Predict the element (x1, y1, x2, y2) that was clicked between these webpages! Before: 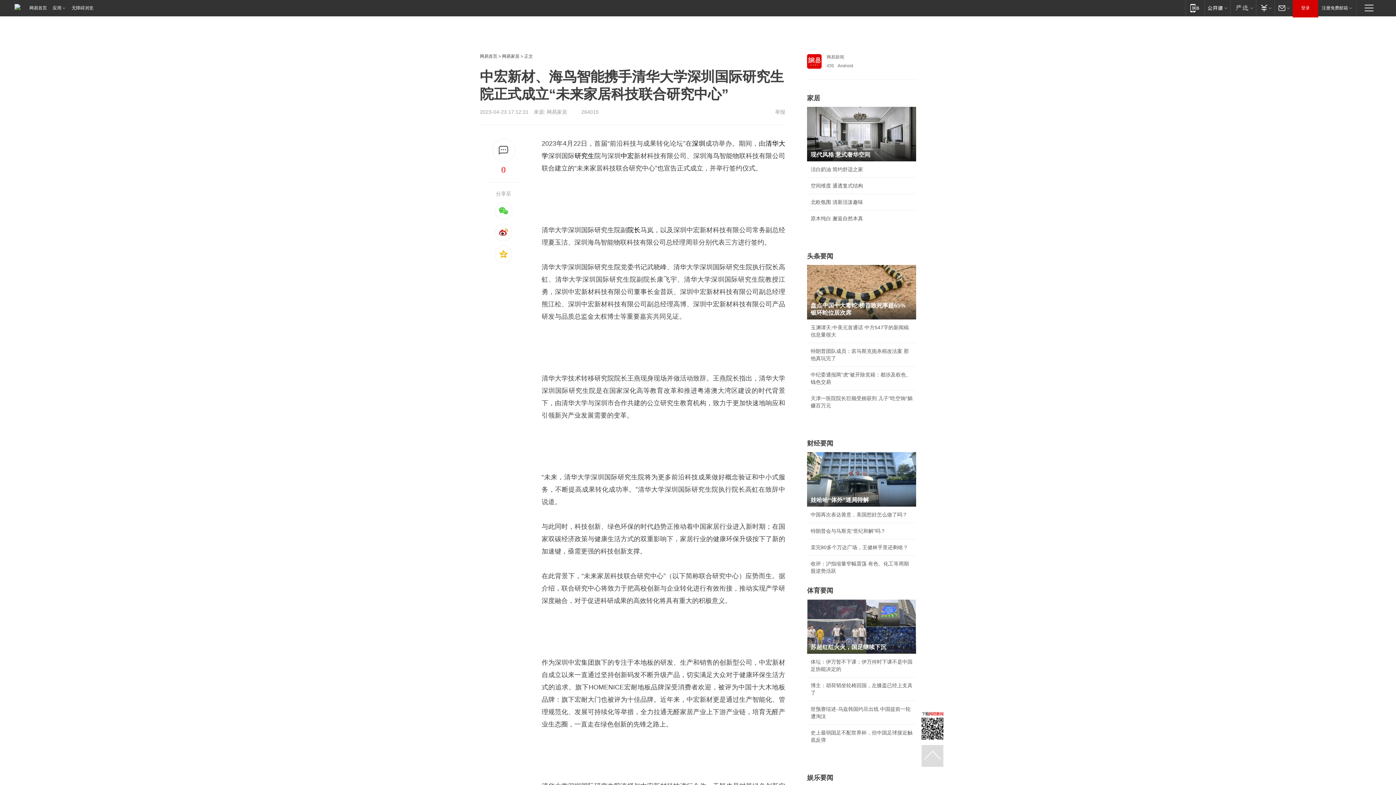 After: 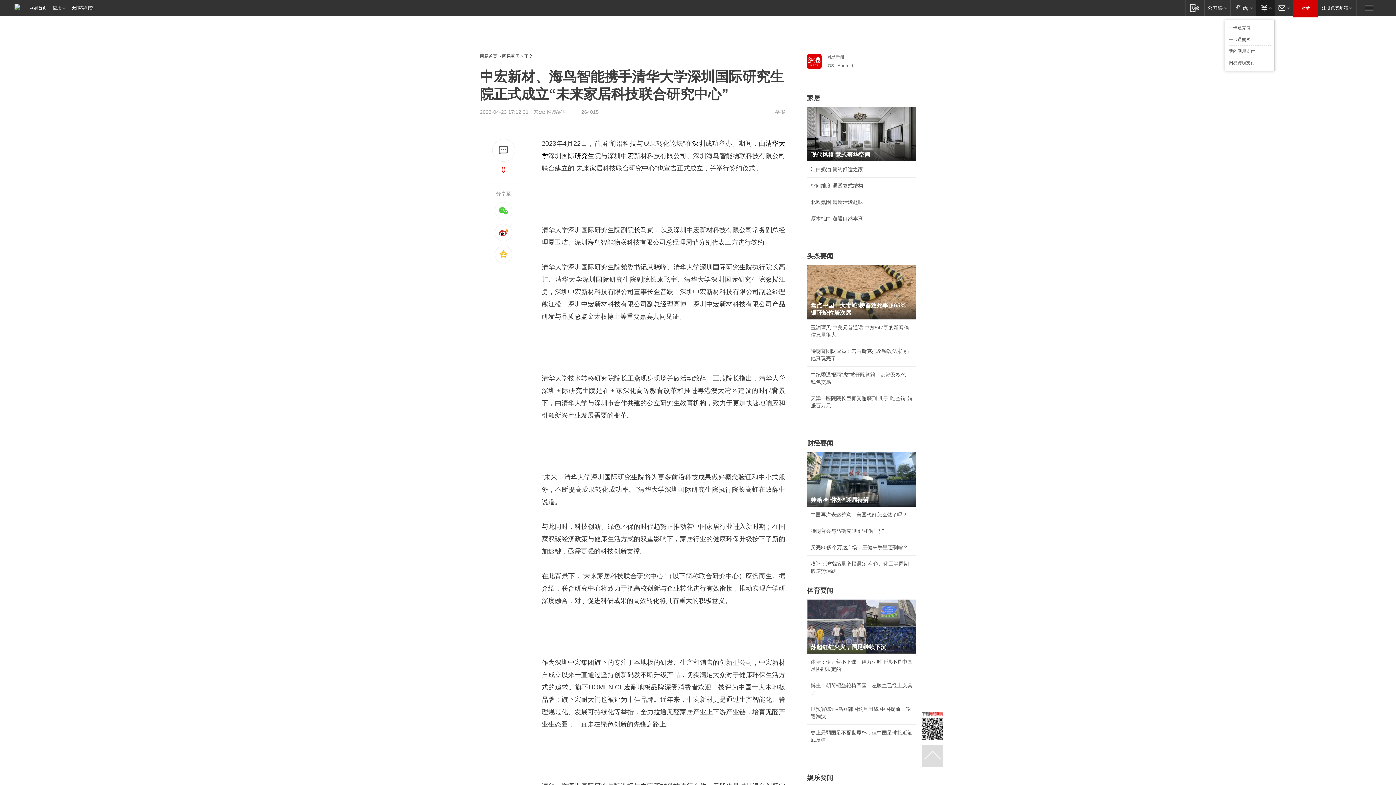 Action: label: 支付 bbox: (1256, 0, 1274, 15)